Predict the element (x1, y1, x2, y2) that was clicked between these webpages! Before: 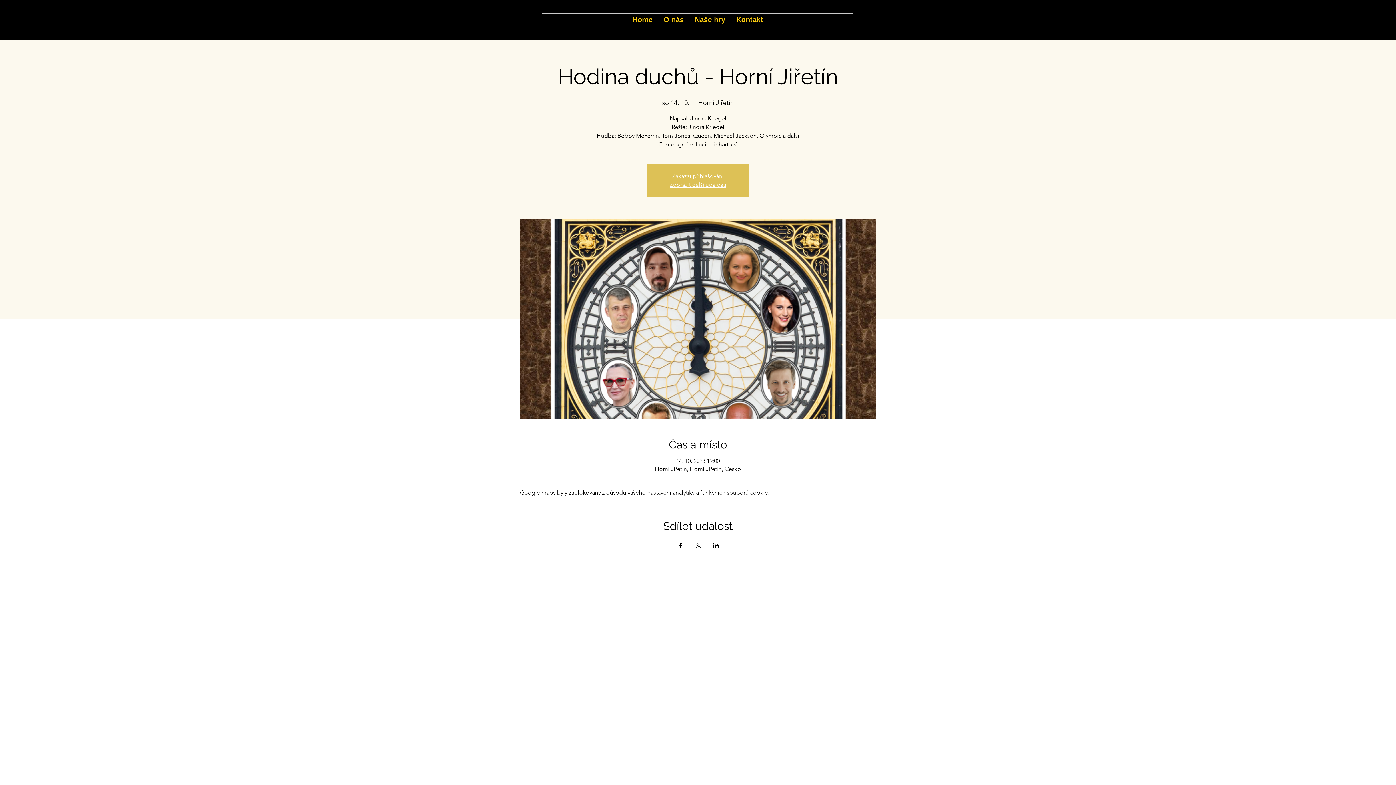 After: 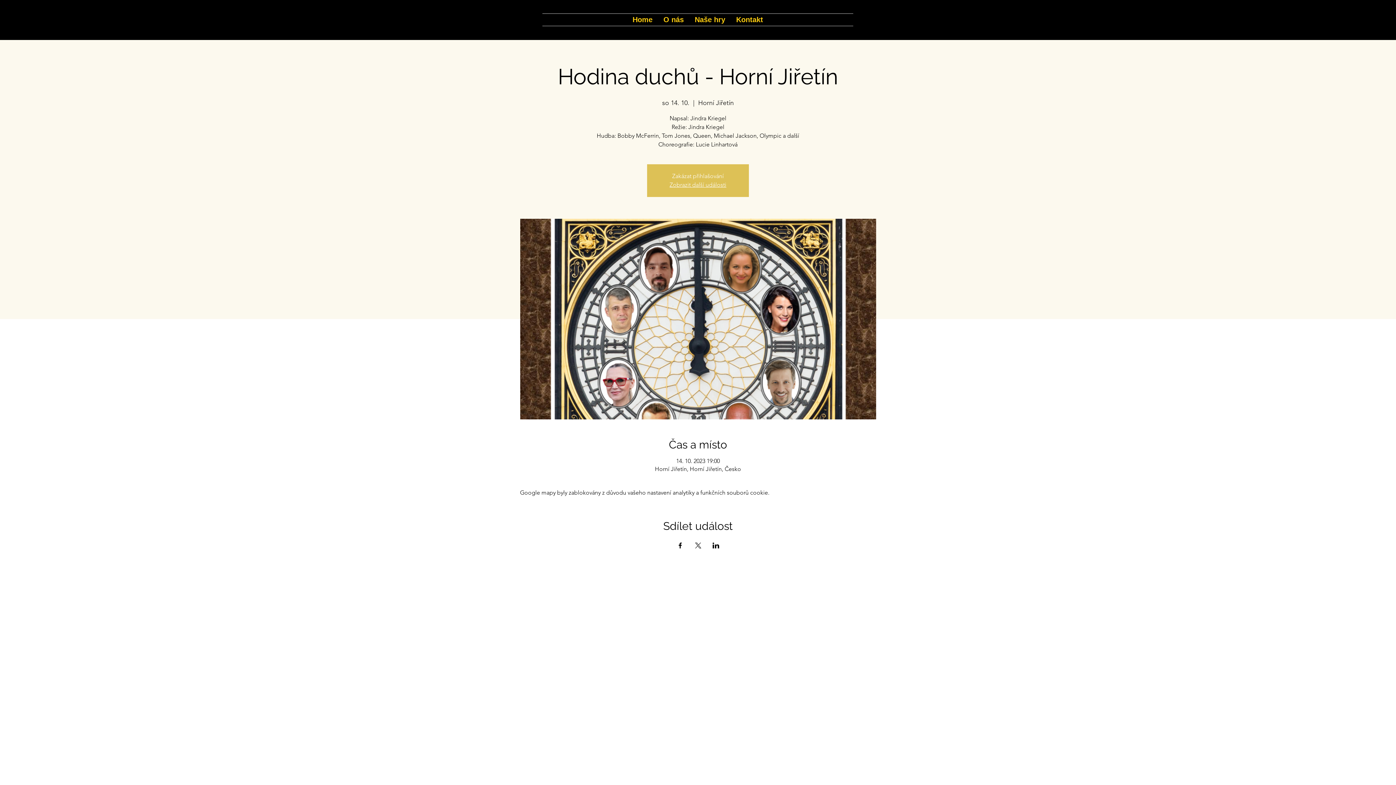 Action: bbox: (676, 542, 683, 548) label: Sdílet událost na Facebook